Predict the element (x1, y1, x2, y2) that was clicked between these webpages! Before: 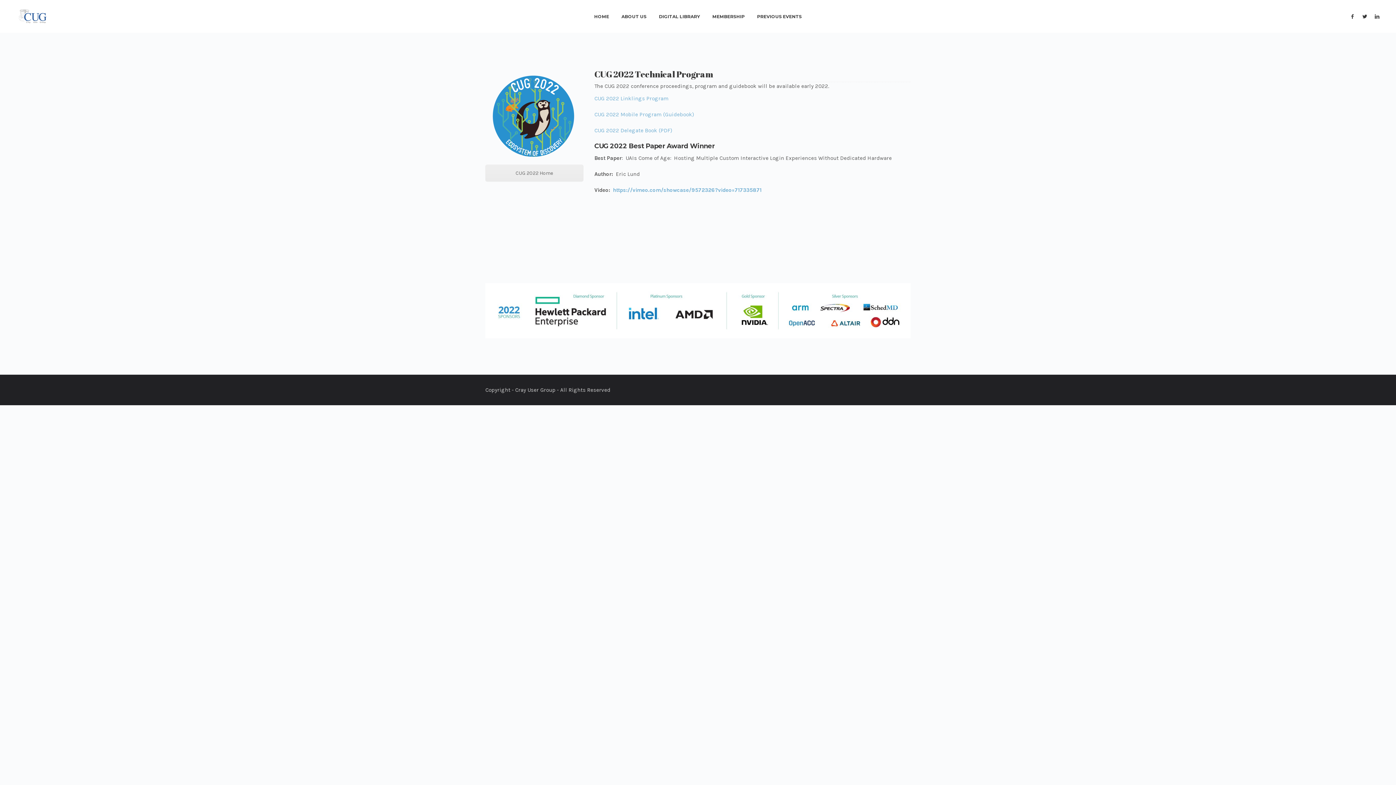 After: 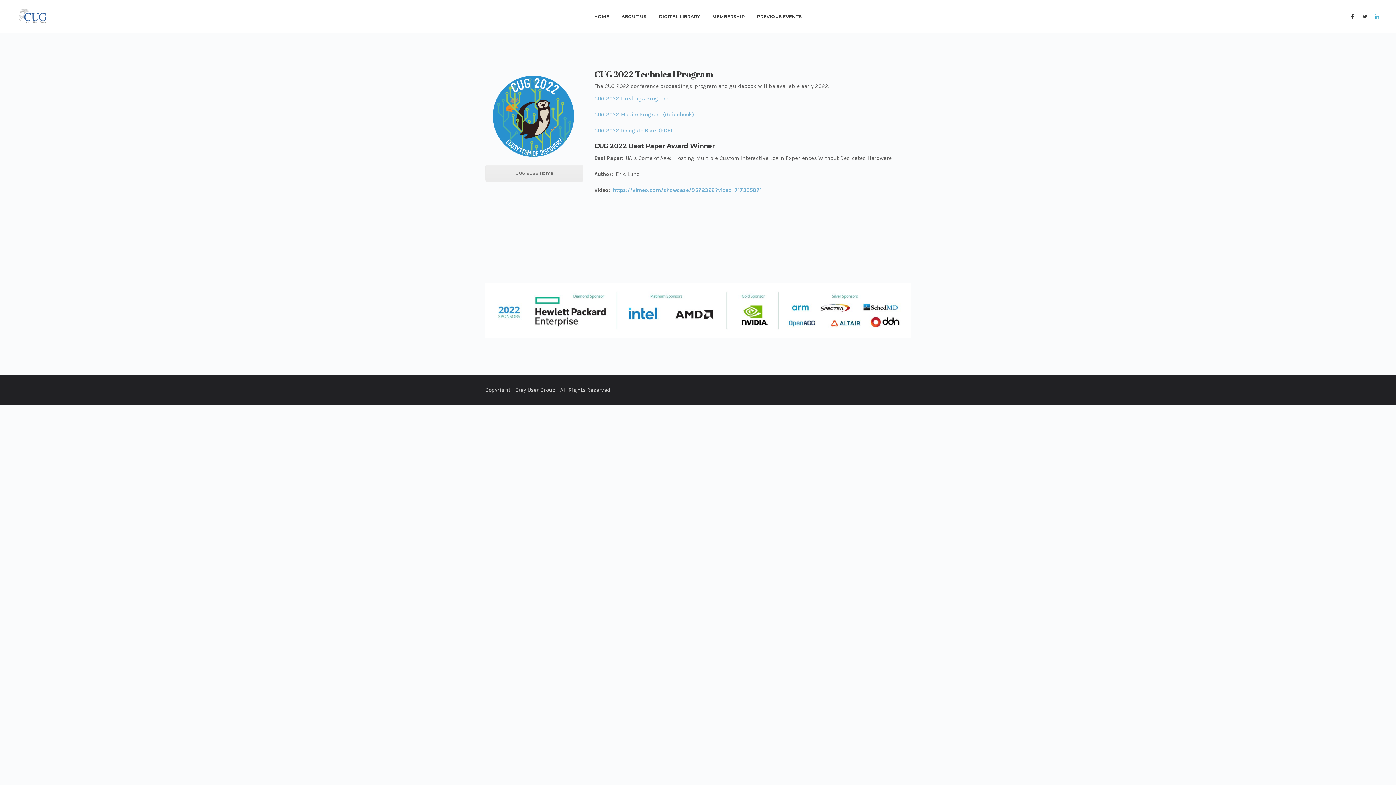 Action: bbox: (1374, 13, 1380, 18)